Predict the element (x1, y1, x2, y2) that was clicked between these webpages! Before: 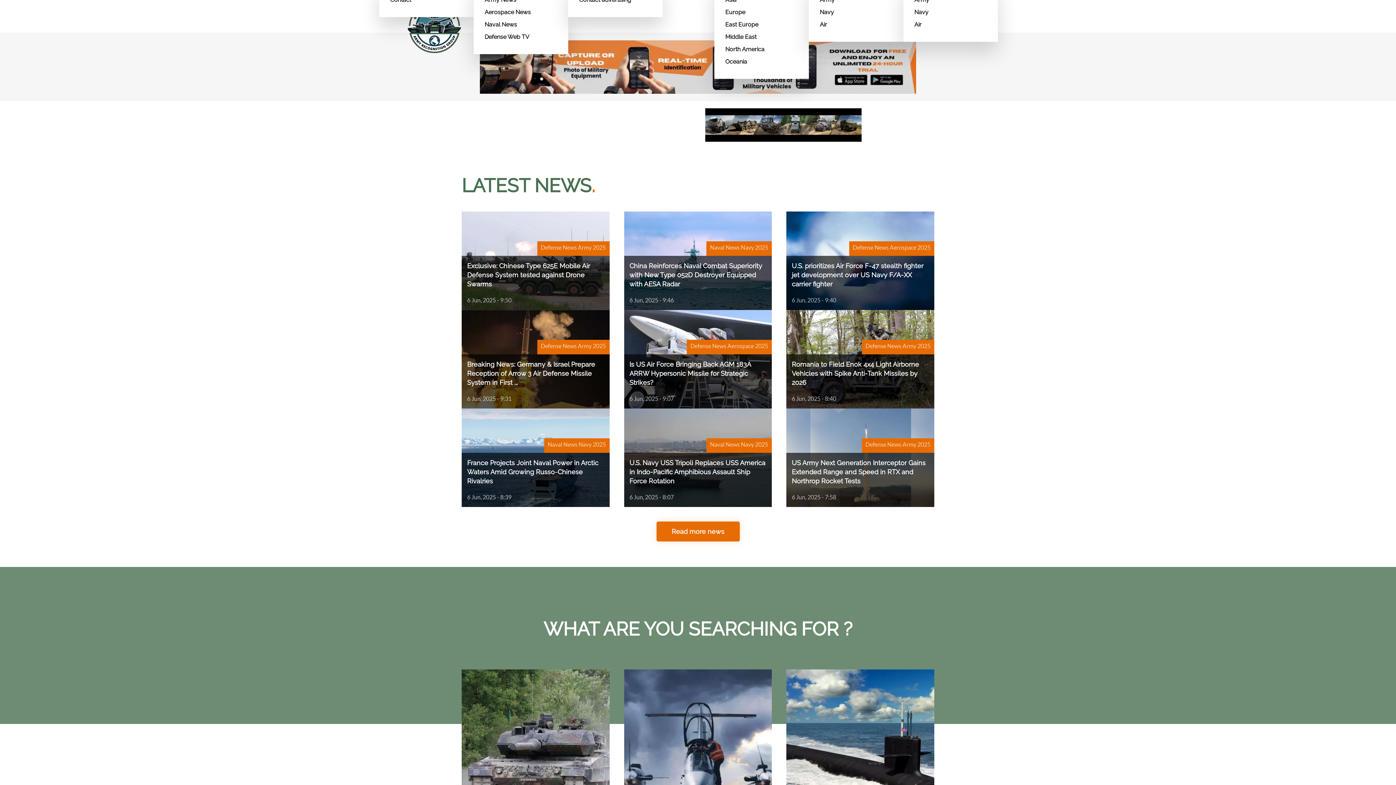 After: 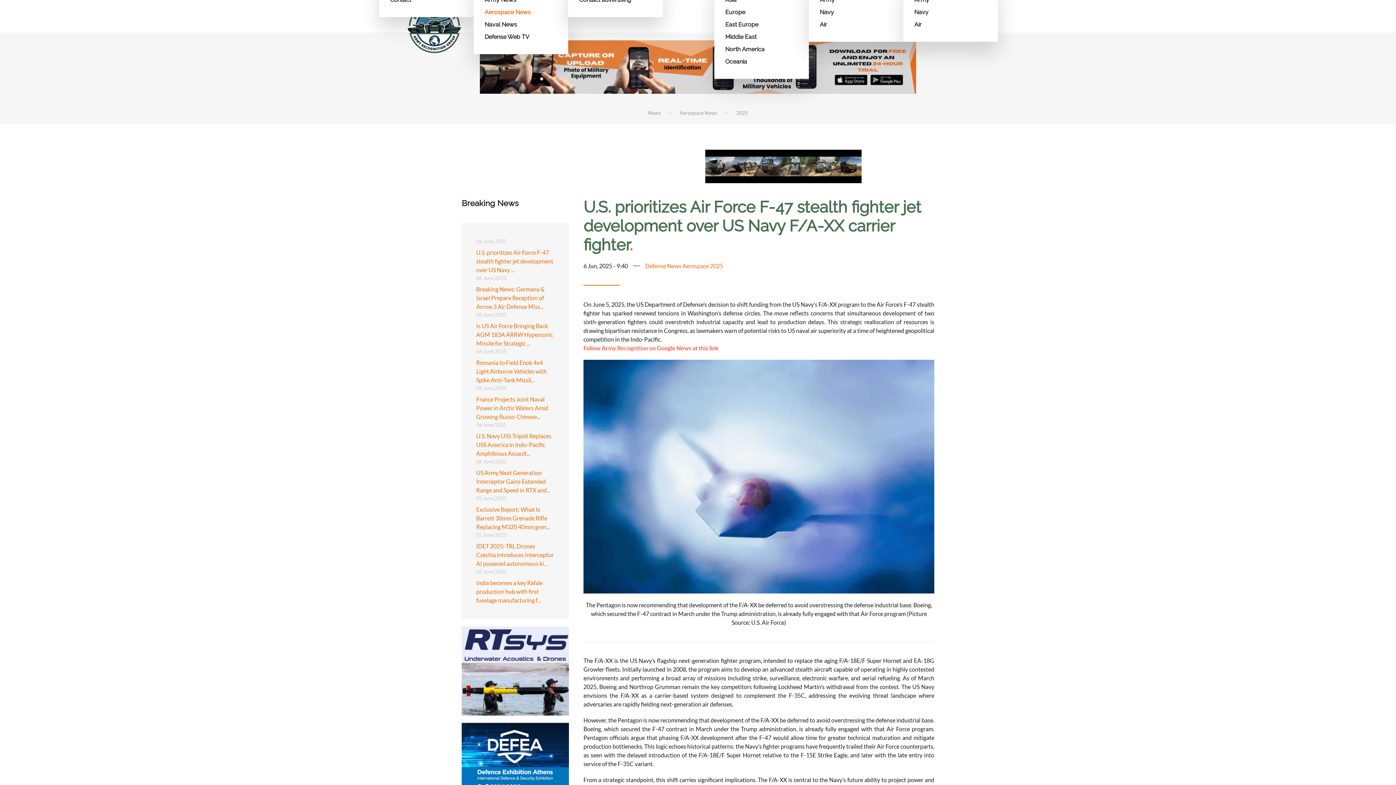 Action: bbox: (786, 212, 934, 310) label: U.S. prioritizes Air Force F-47 stealth fighter jet development over US Navy F/A-XX carrier fighter
6 Jun, 2025 - 9:40
Defense News Aerospace 2025